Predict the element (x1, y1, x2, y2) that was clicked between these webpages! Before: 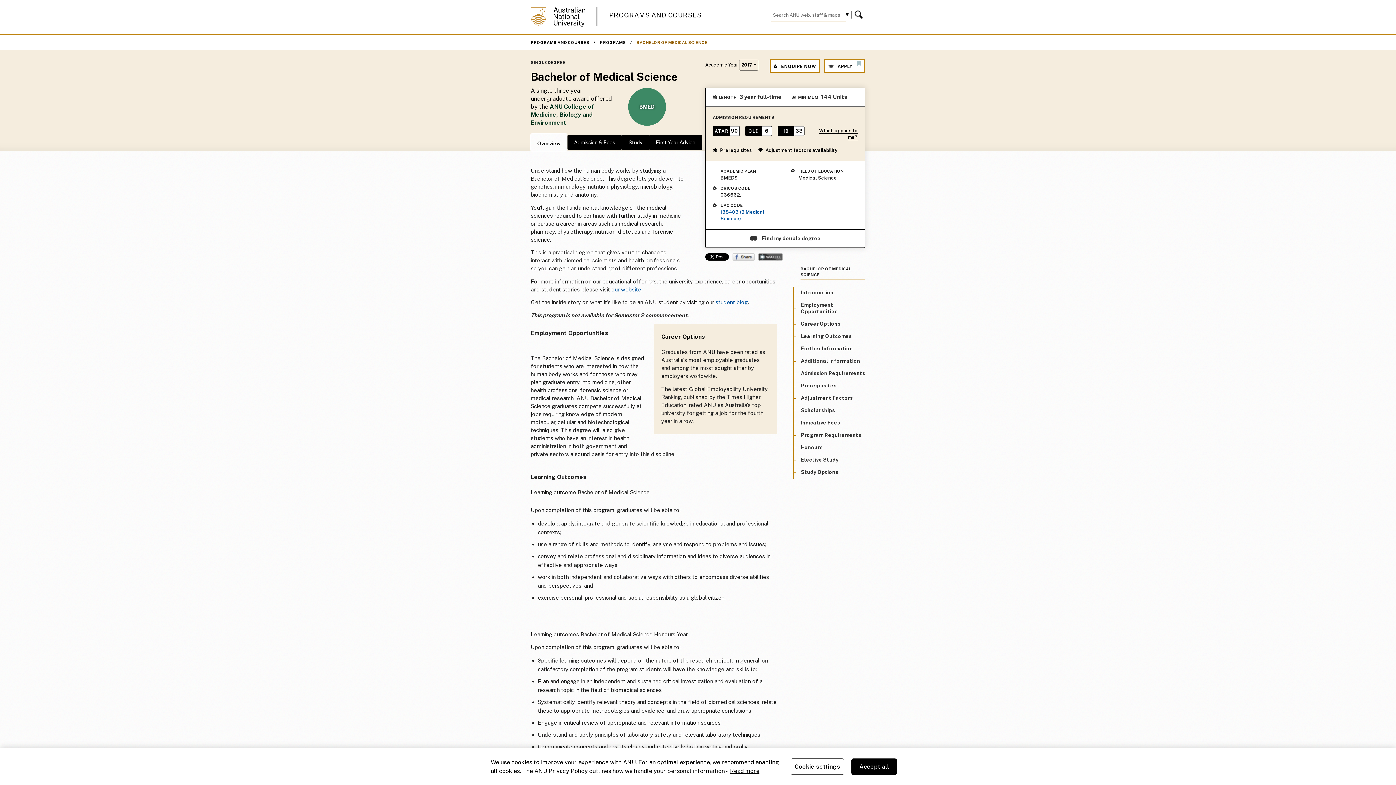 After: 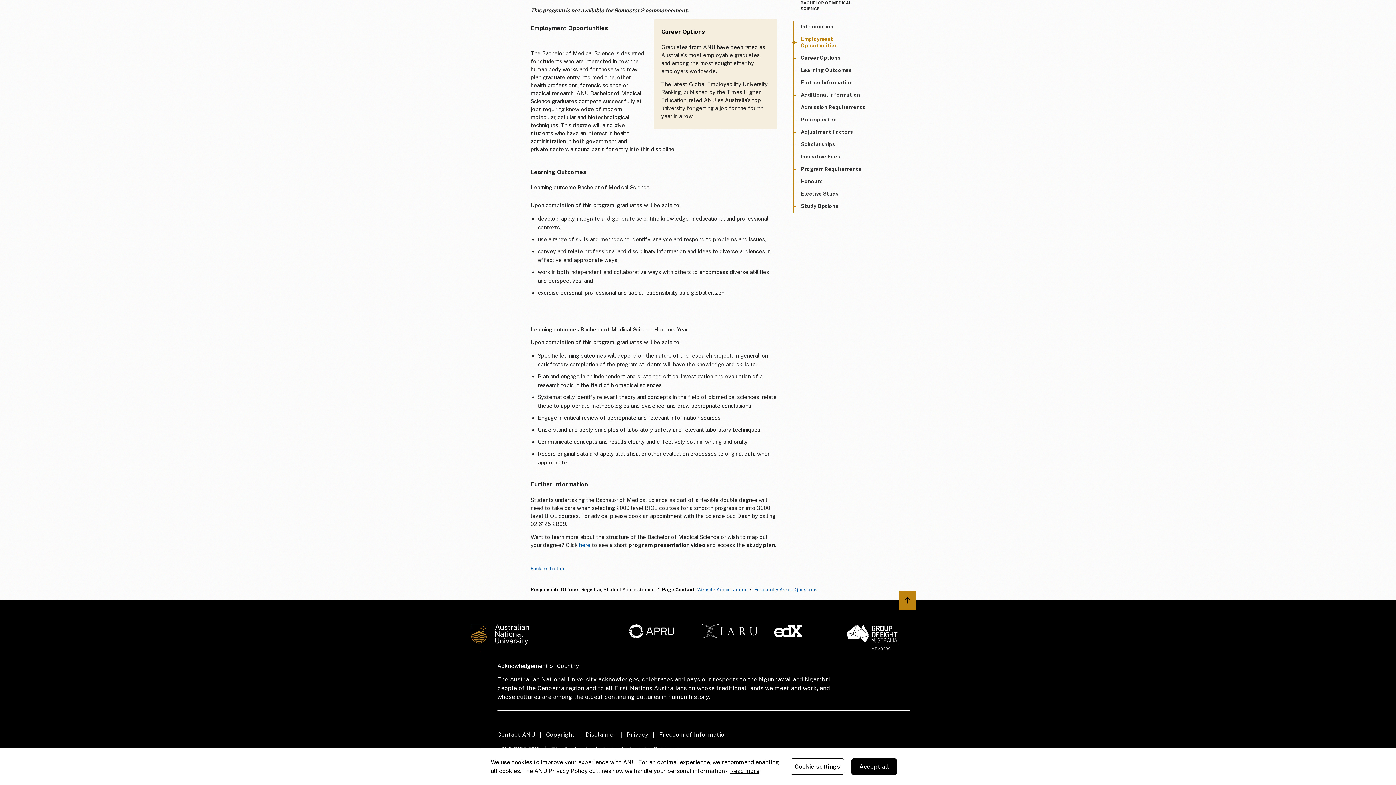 Action: label: Employment Opportunities bbox: (801, 302, 837, 314)